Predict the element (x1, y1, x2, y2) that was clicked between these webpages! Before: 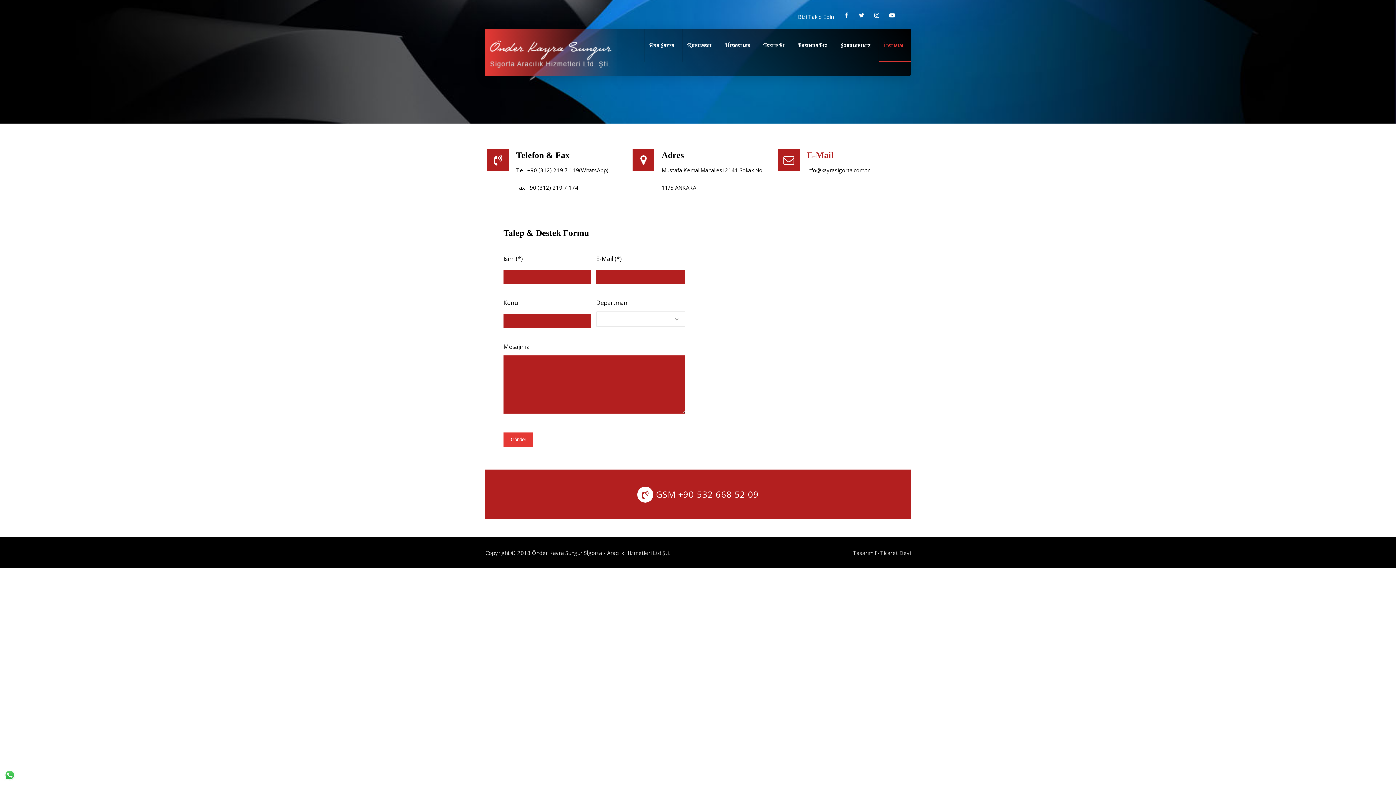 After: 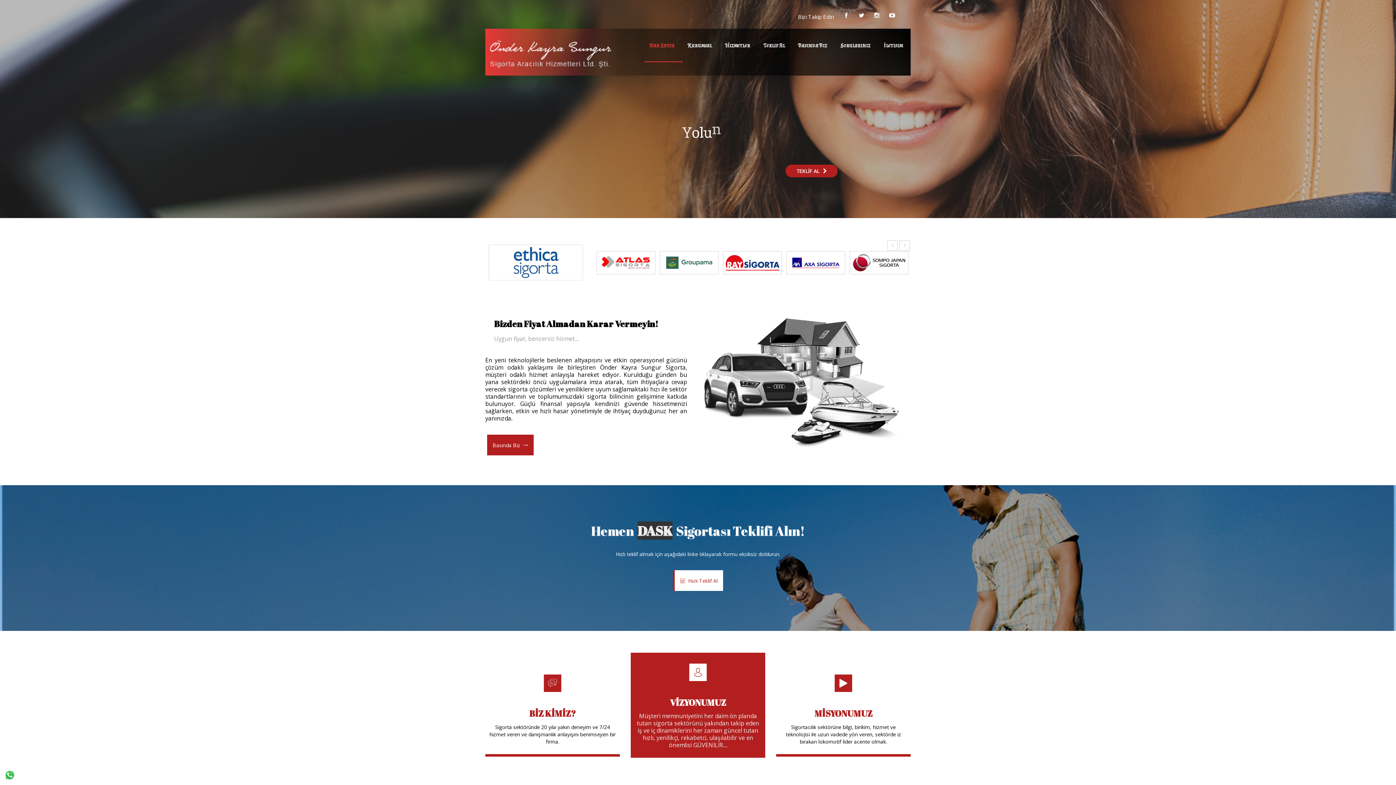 Action: bbox: (644, 28, 682, 62) label: Ana Sayfa